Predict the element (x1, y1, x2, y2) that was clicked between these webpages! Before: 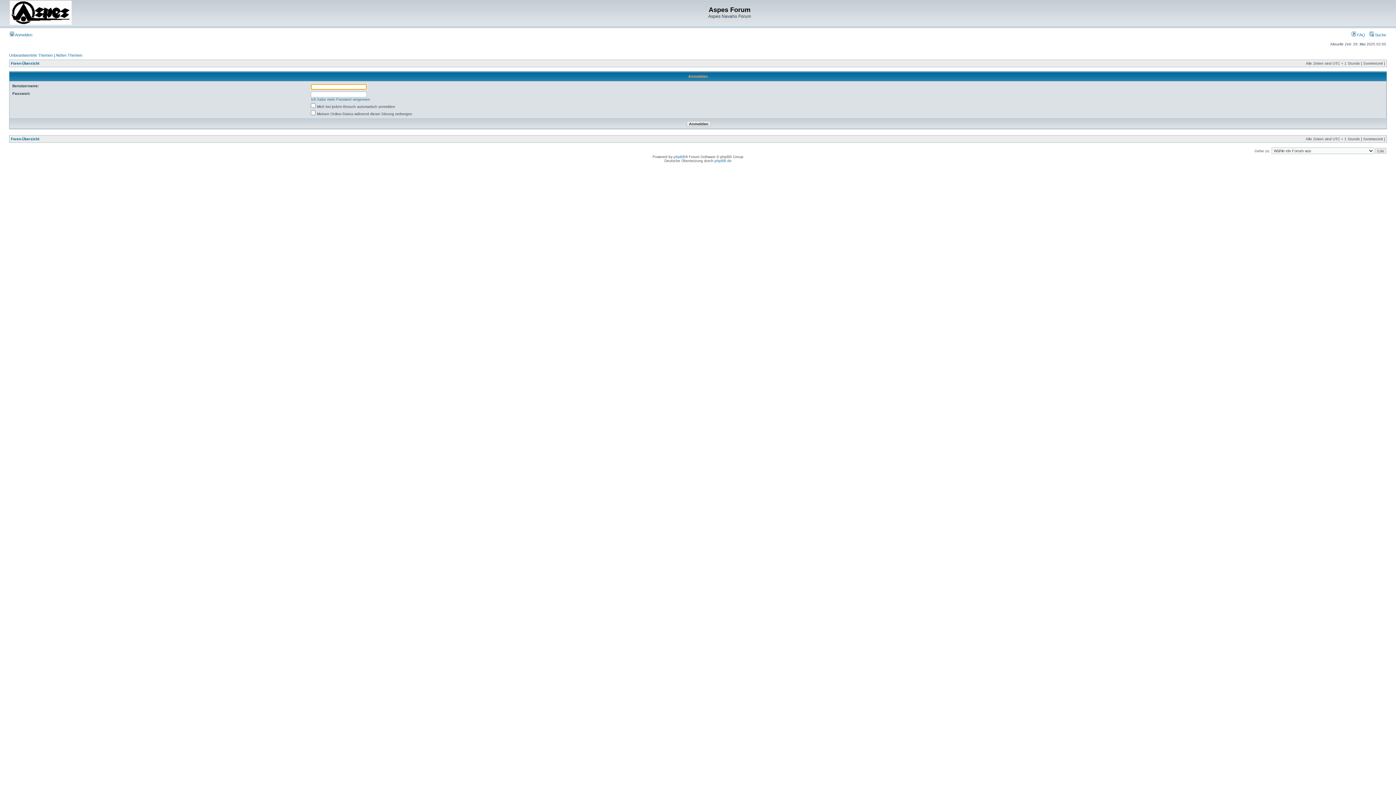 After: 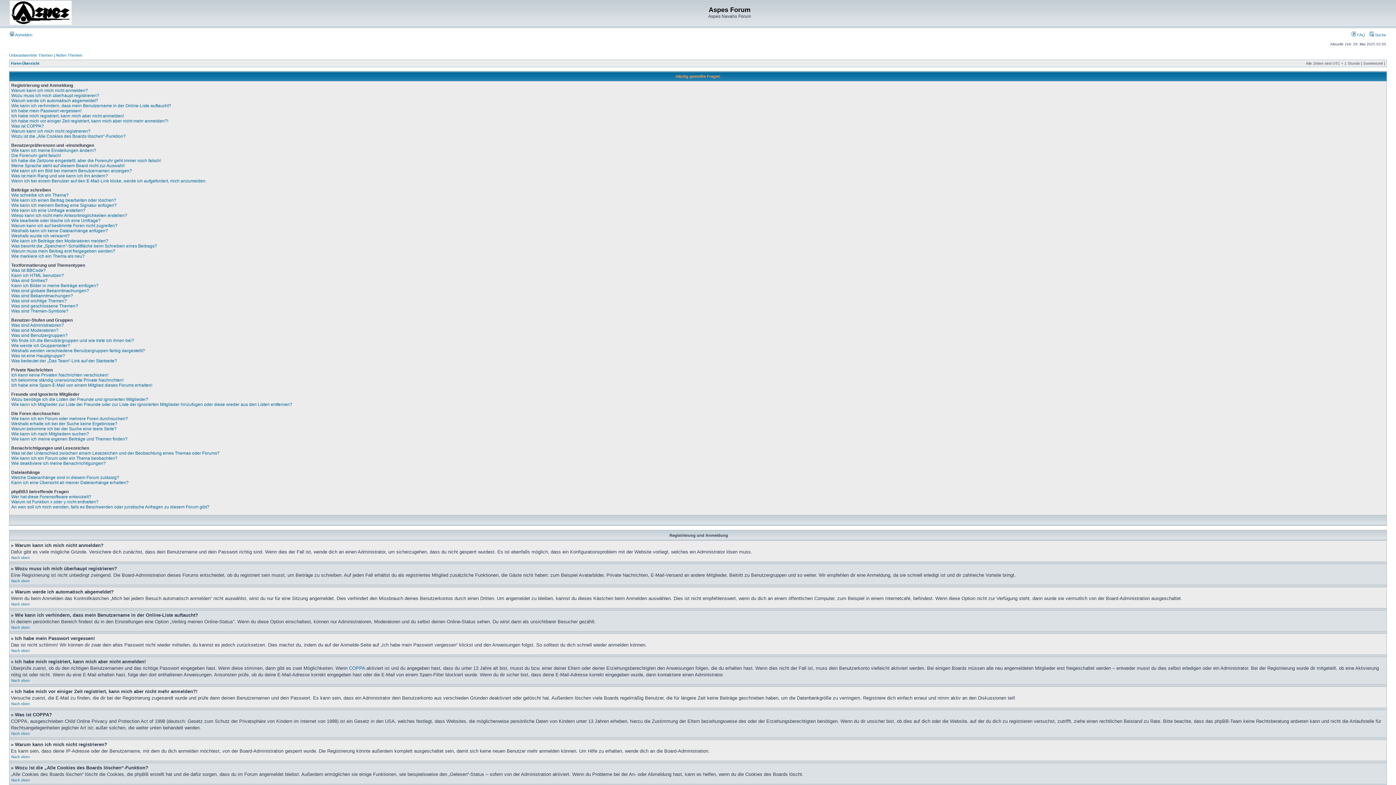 Action: bbox: (1352, 32, 1365, 37) label:  FAQ